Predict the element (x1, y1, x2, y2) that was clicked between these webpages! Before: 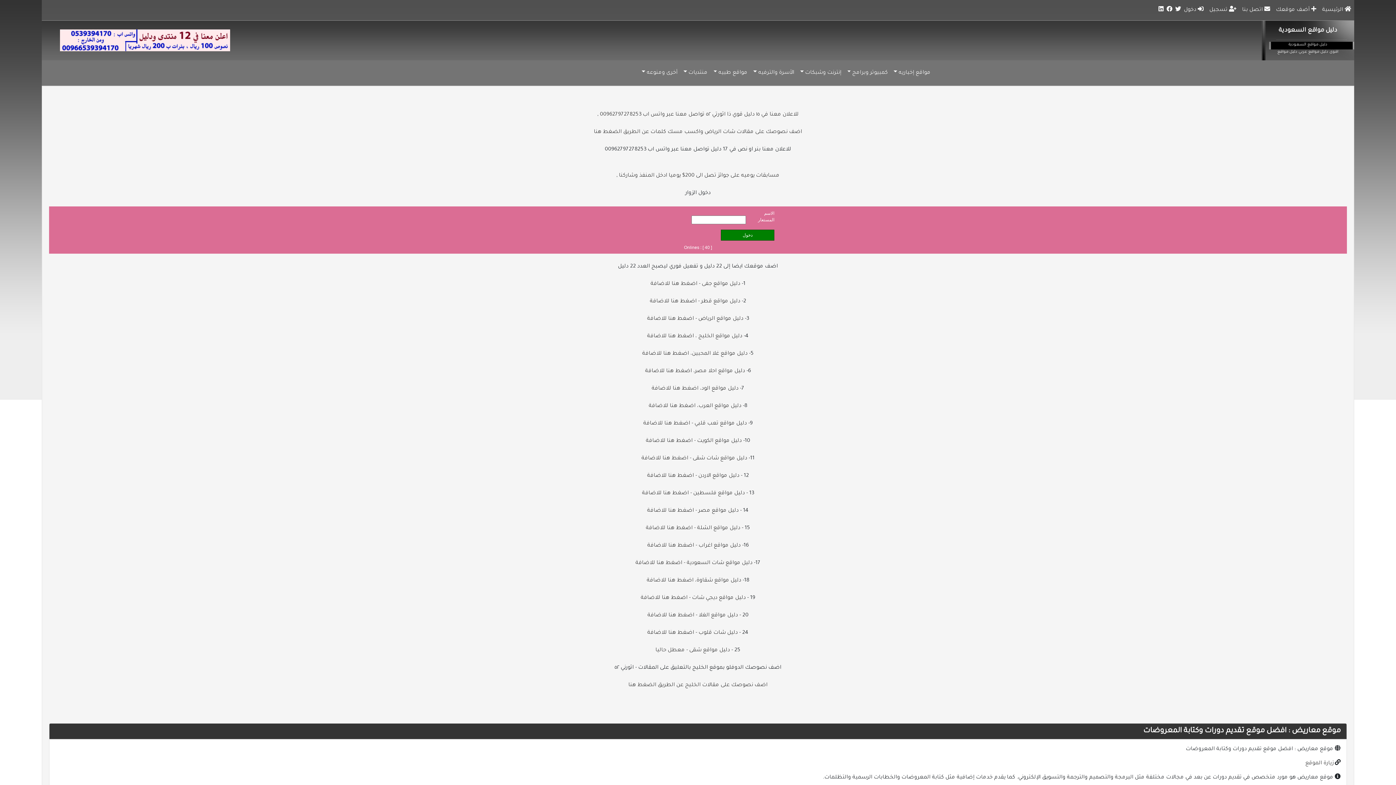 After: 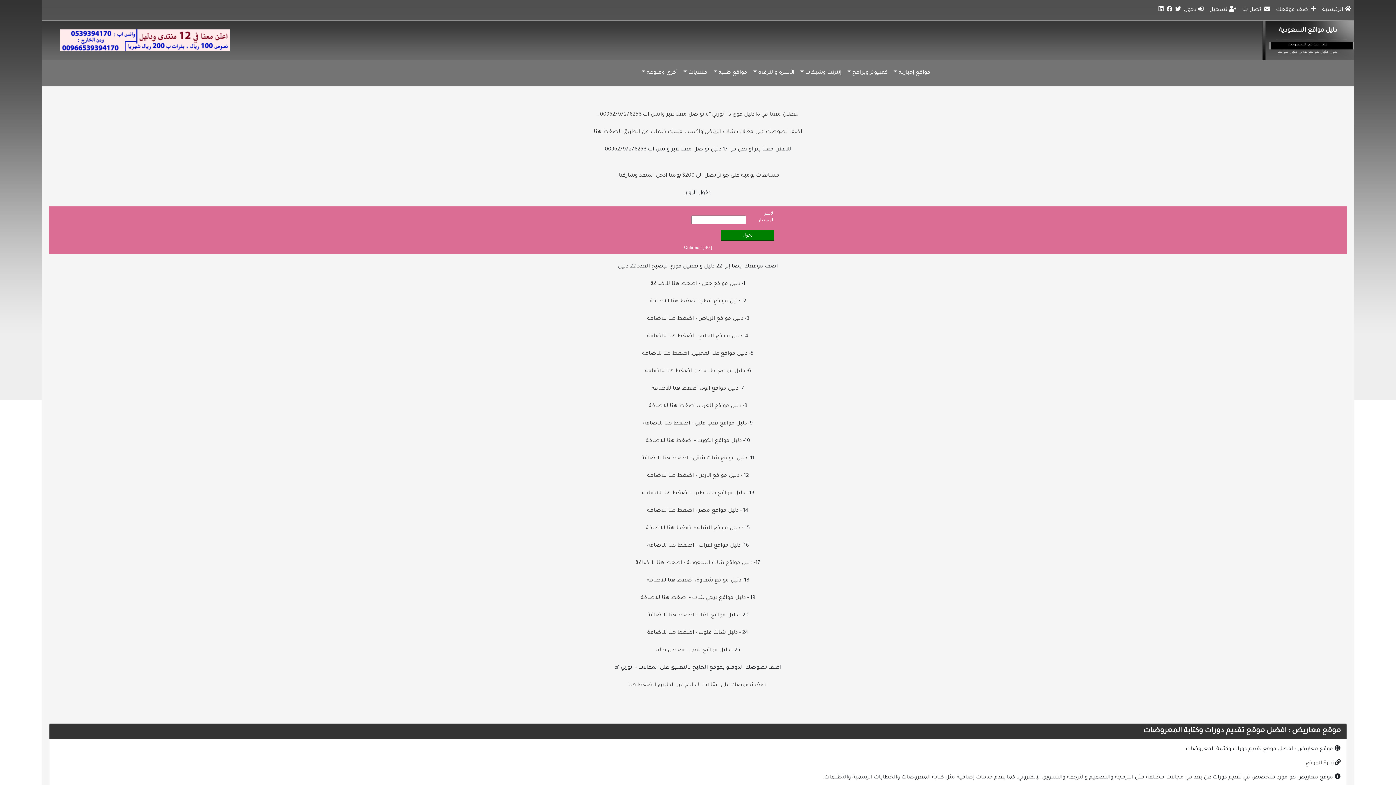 Action: bbox: (1166, 7, 1172, 13)